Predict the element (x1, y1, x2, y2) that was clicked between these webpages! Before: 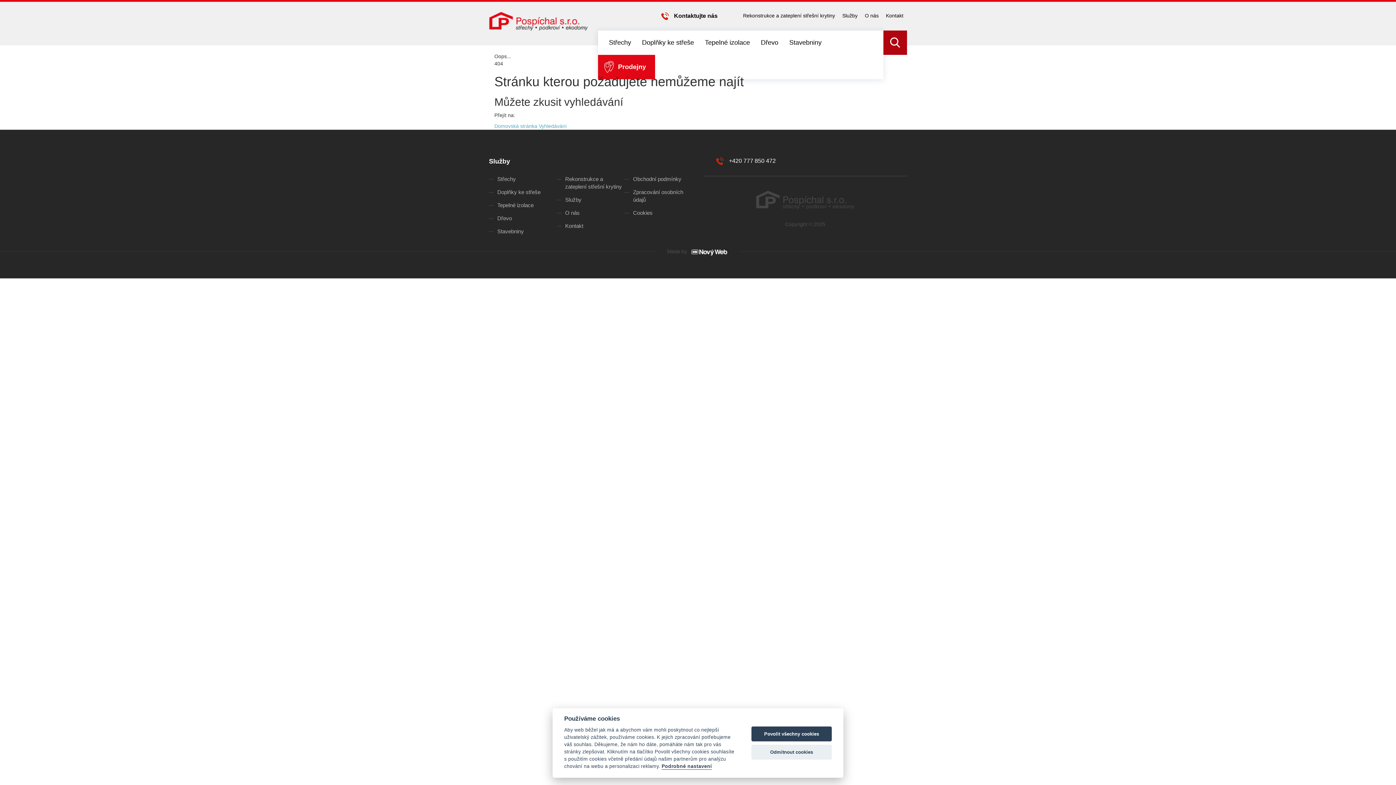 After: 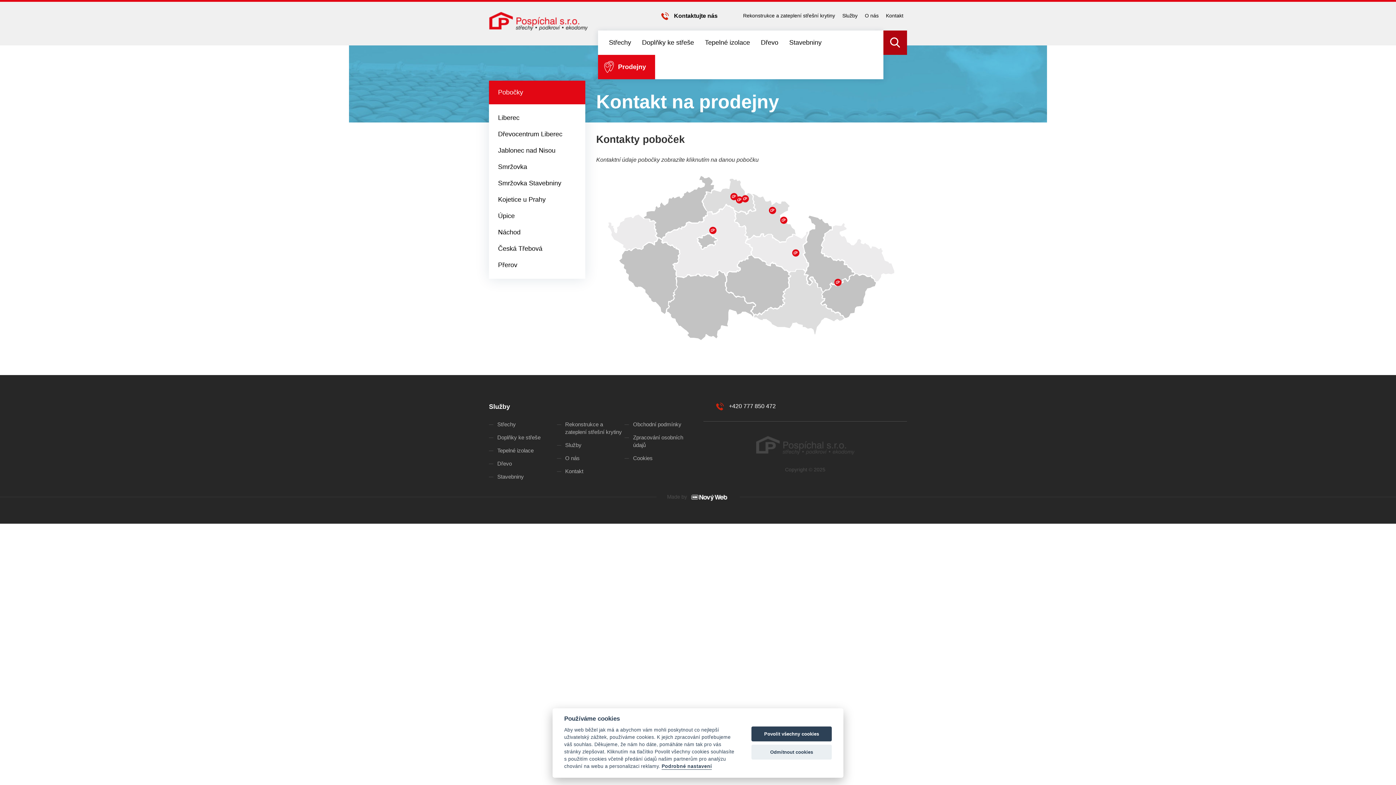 Action: label: Kontaktujte nás bbox: (674, 12, 717, 18)